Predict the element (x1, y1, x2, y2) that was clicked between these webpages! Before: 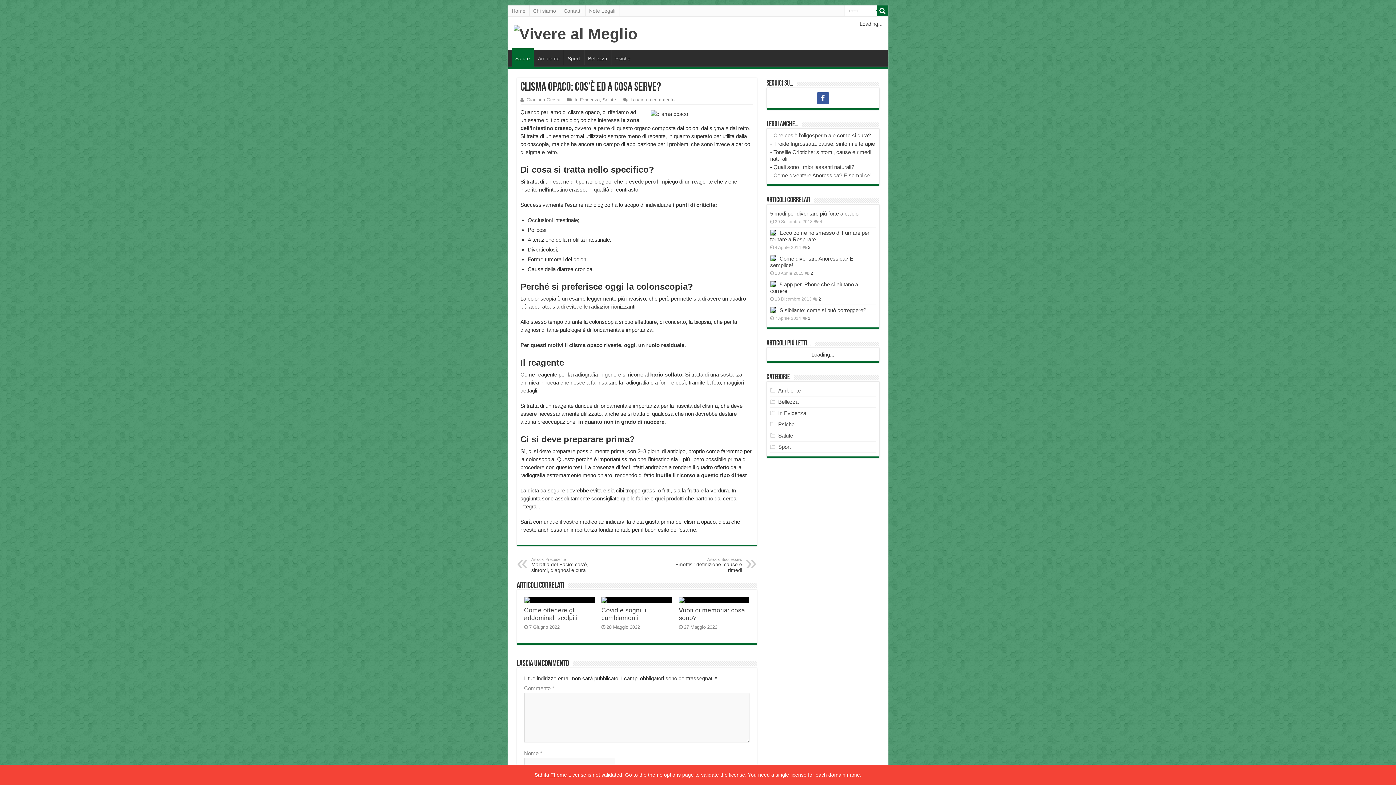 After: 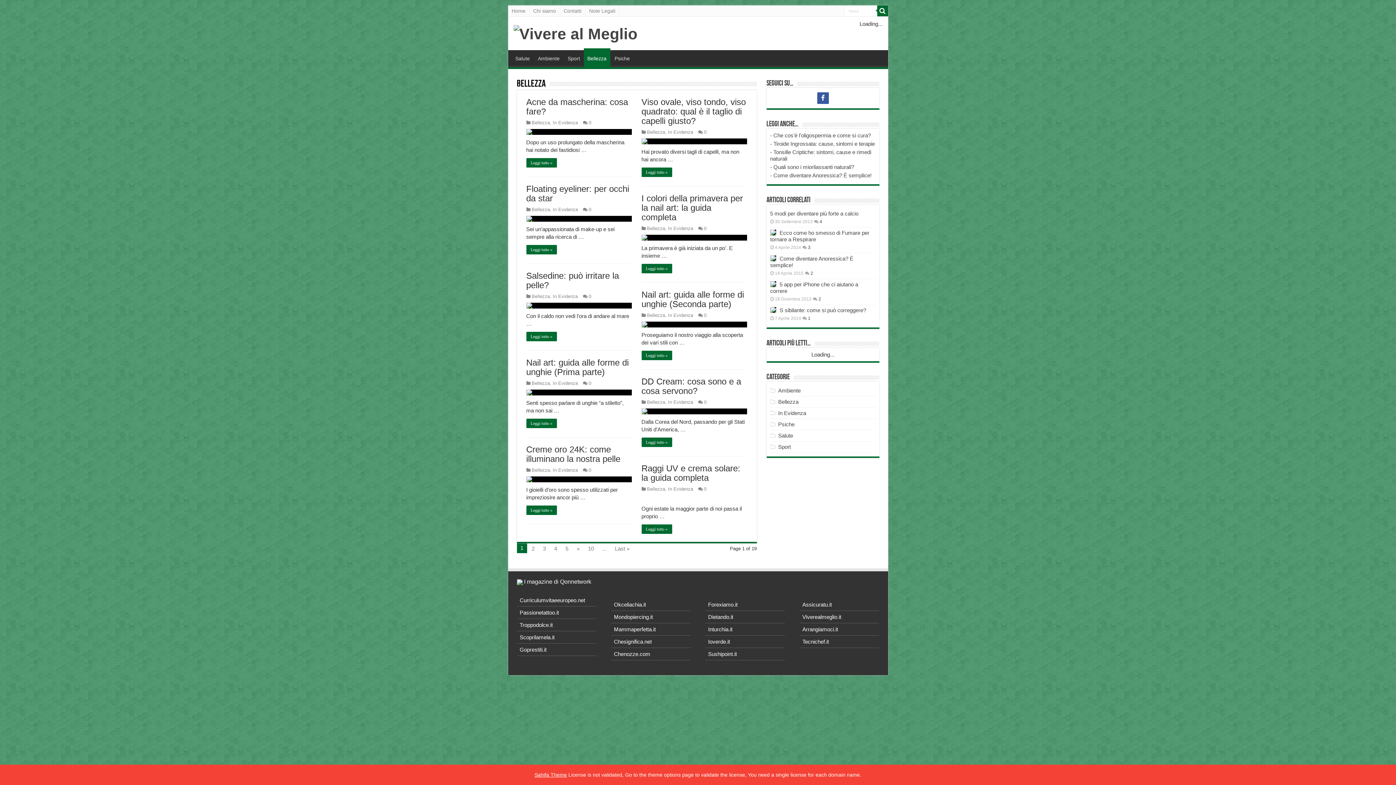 Action: label: Bellezza bbox: (778, 398, 798, 405)